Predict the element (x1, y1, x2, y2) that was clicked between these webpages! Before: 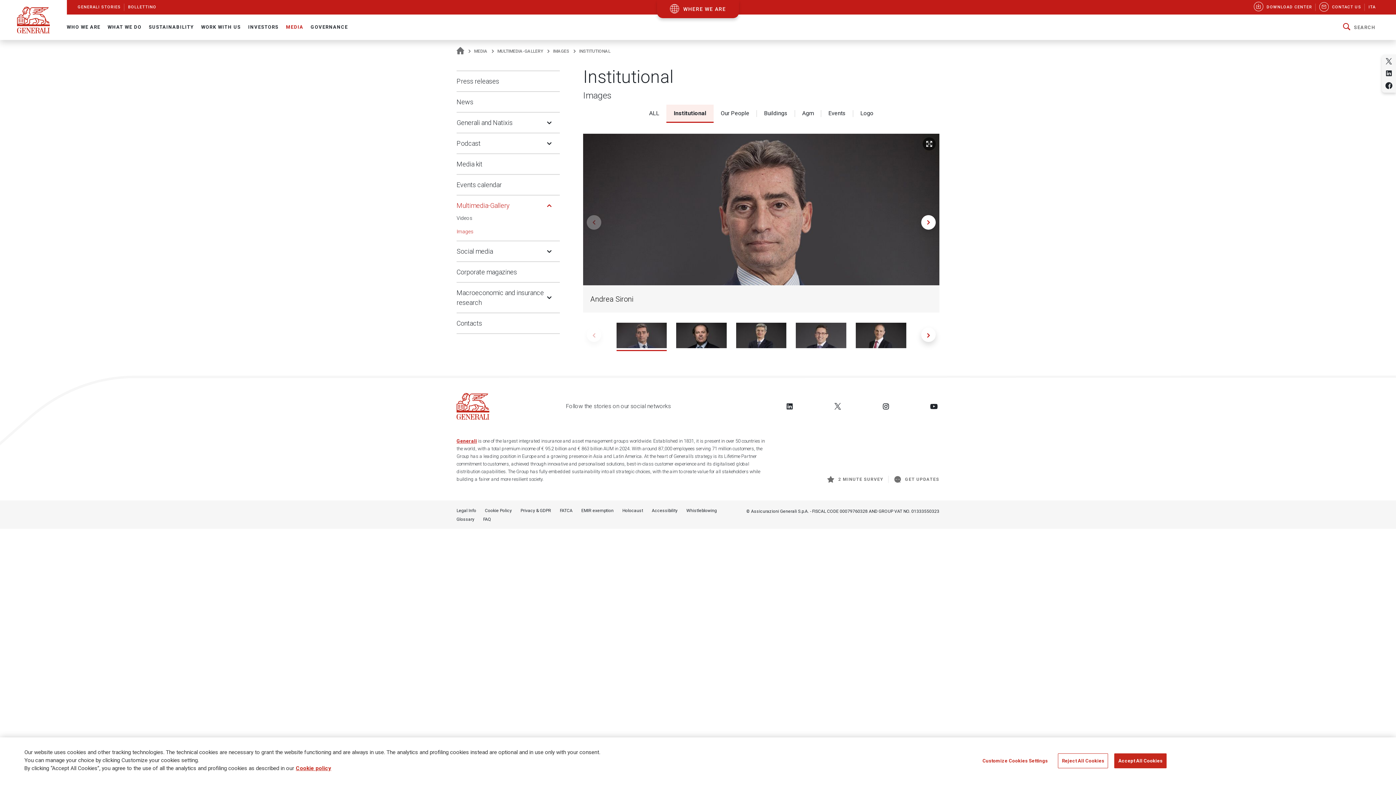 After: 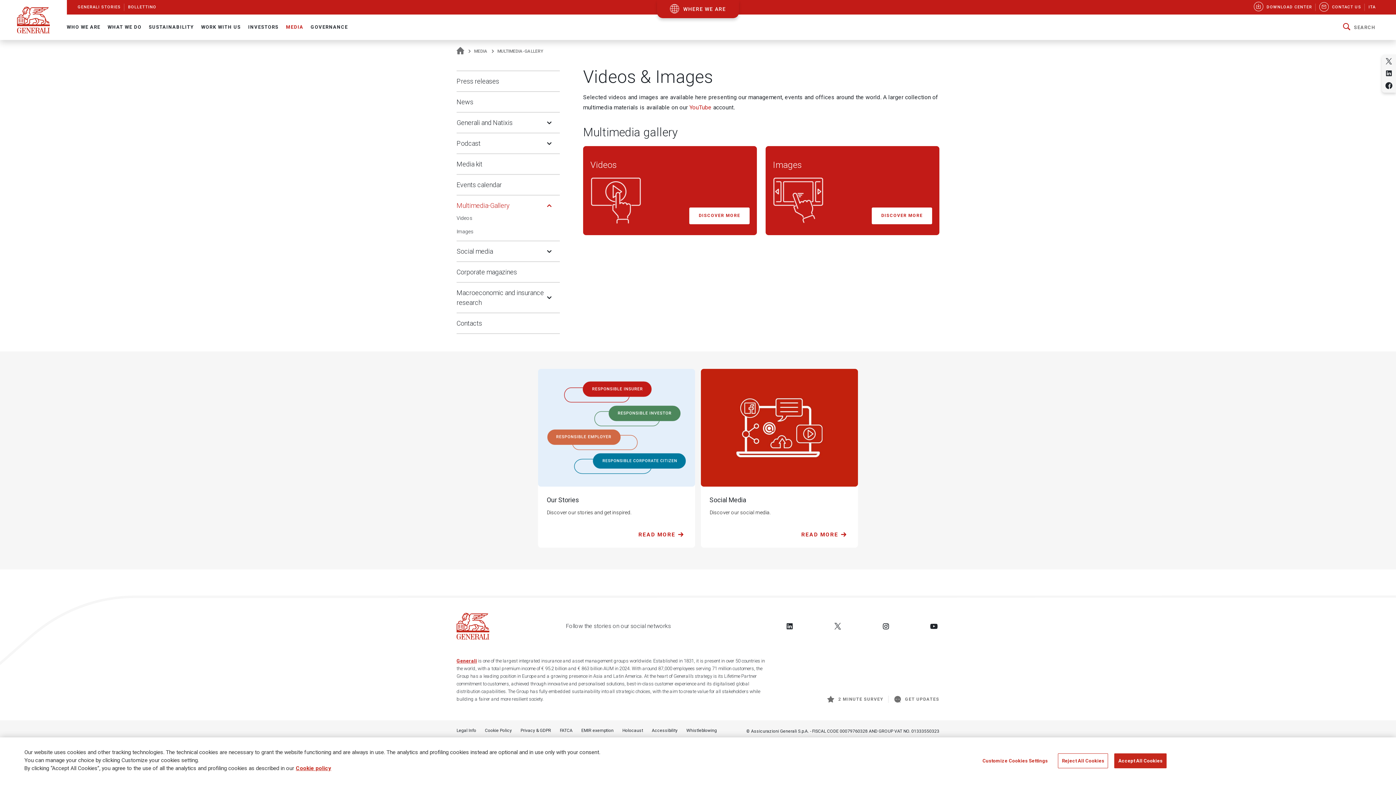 Action: label: MULTIMEDIA-GALLERY bbox: (497, 48, 543, 54)